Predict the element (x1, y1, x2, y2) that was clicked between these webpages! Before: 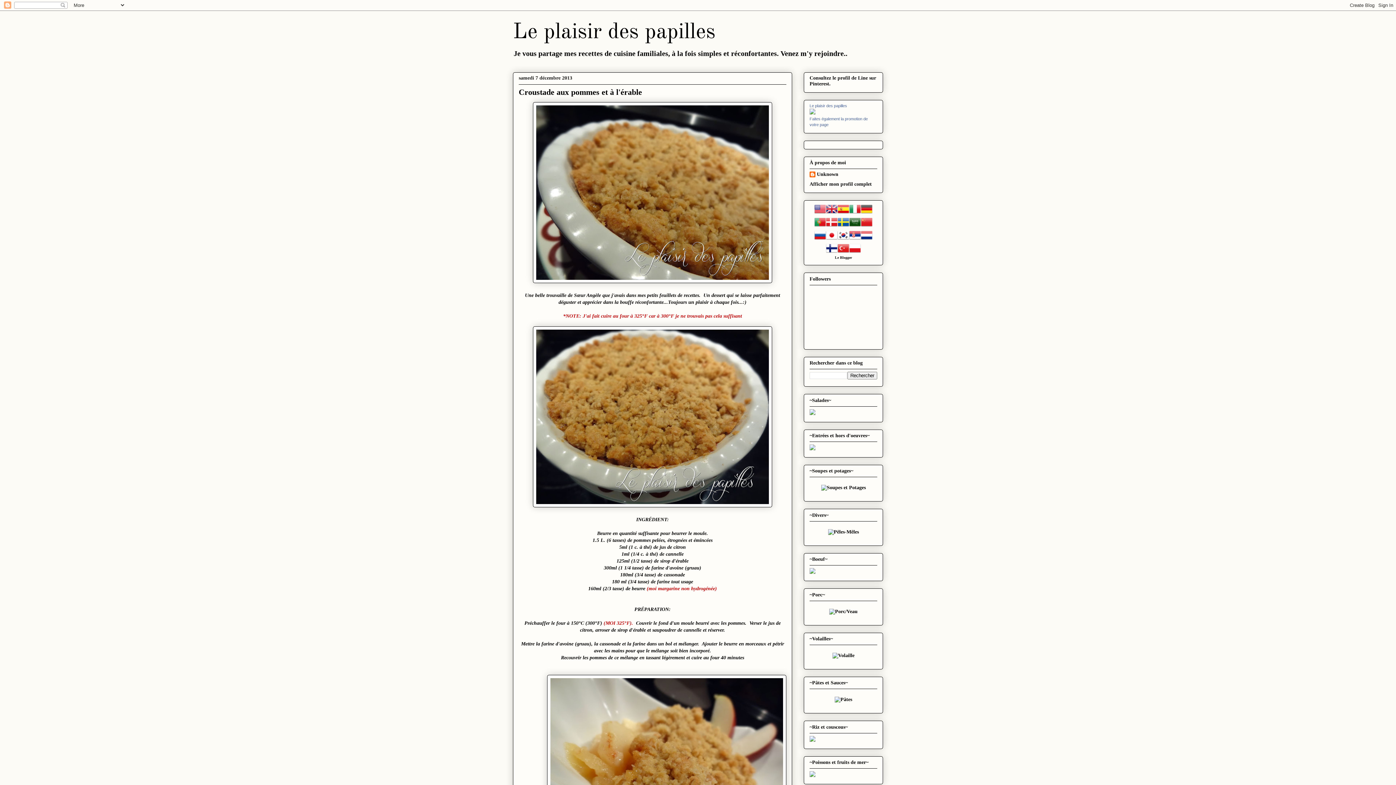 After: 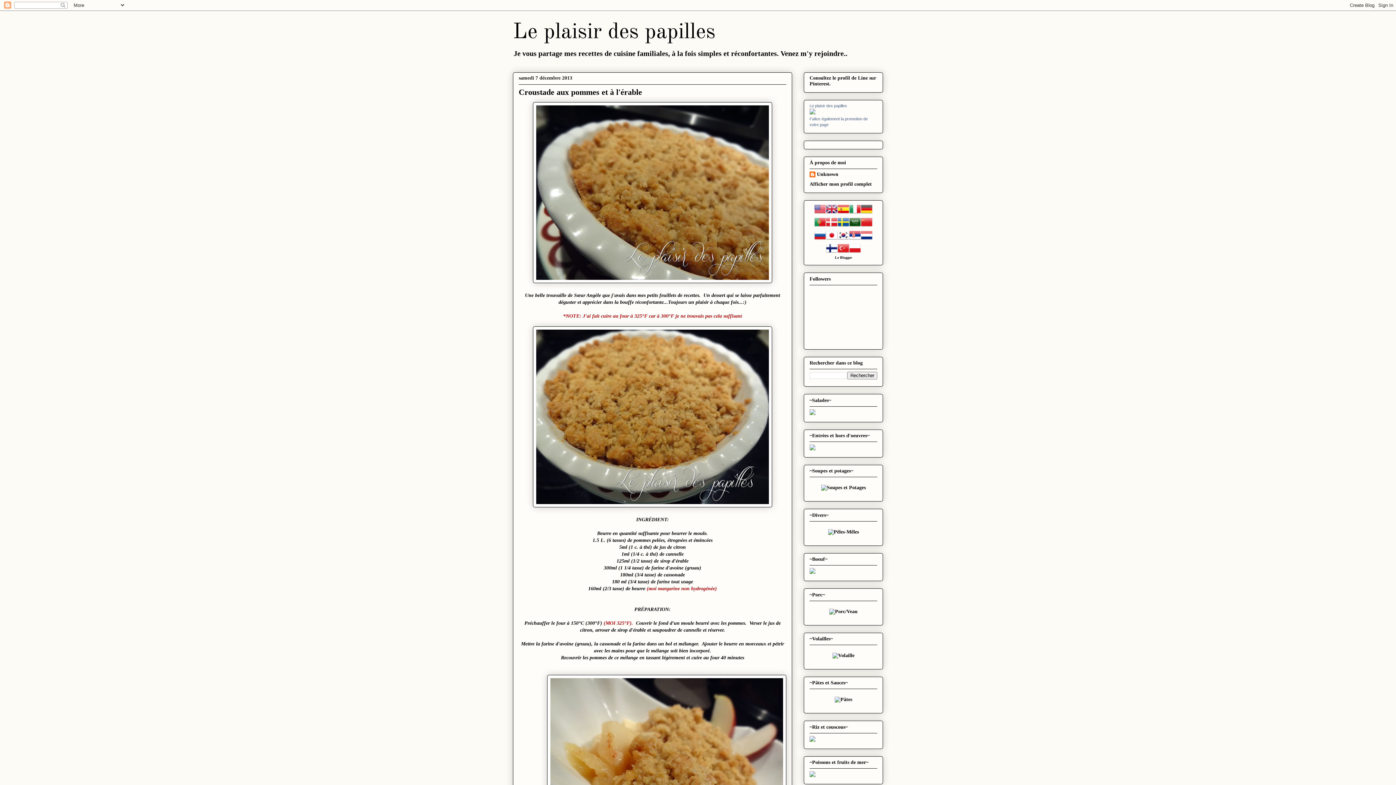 Action: bbox: (809, 773, 815, 778)